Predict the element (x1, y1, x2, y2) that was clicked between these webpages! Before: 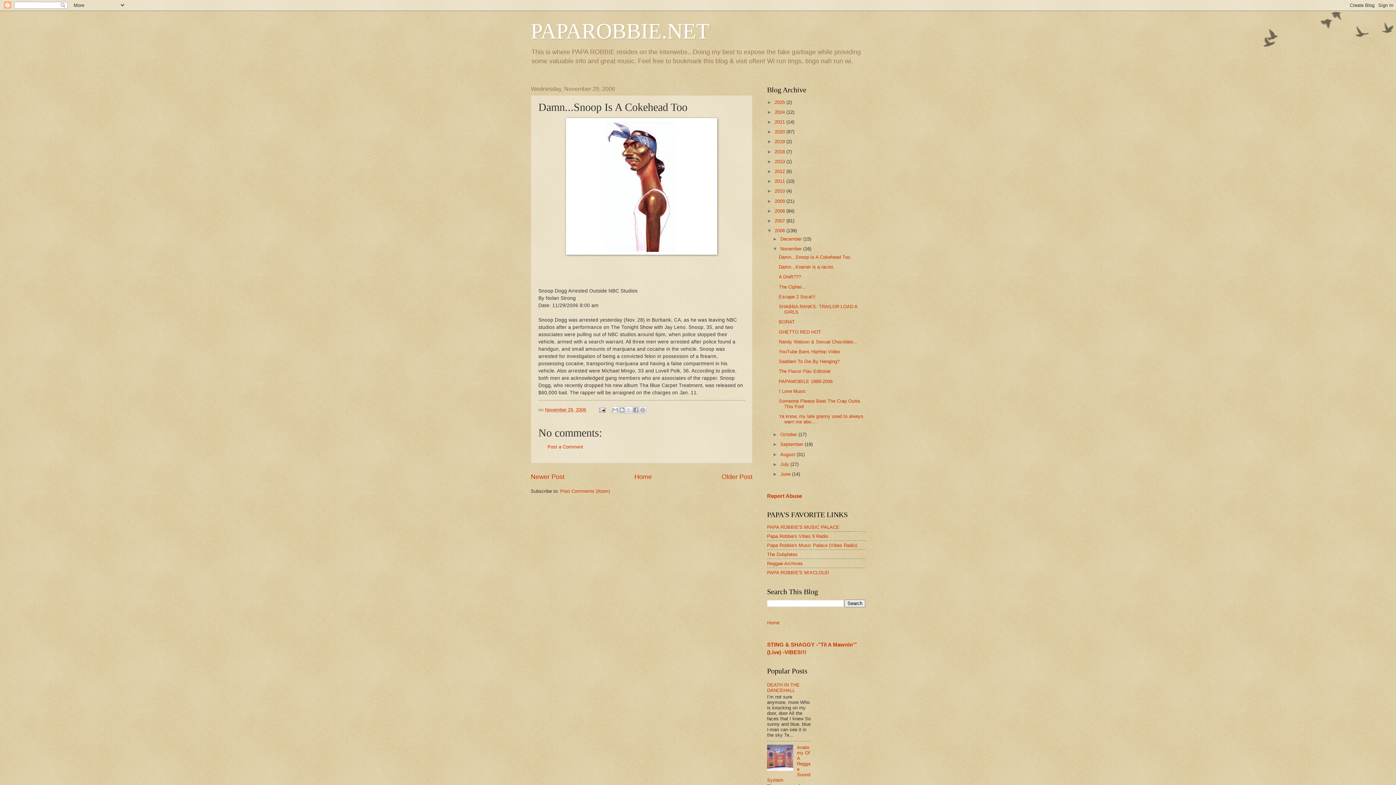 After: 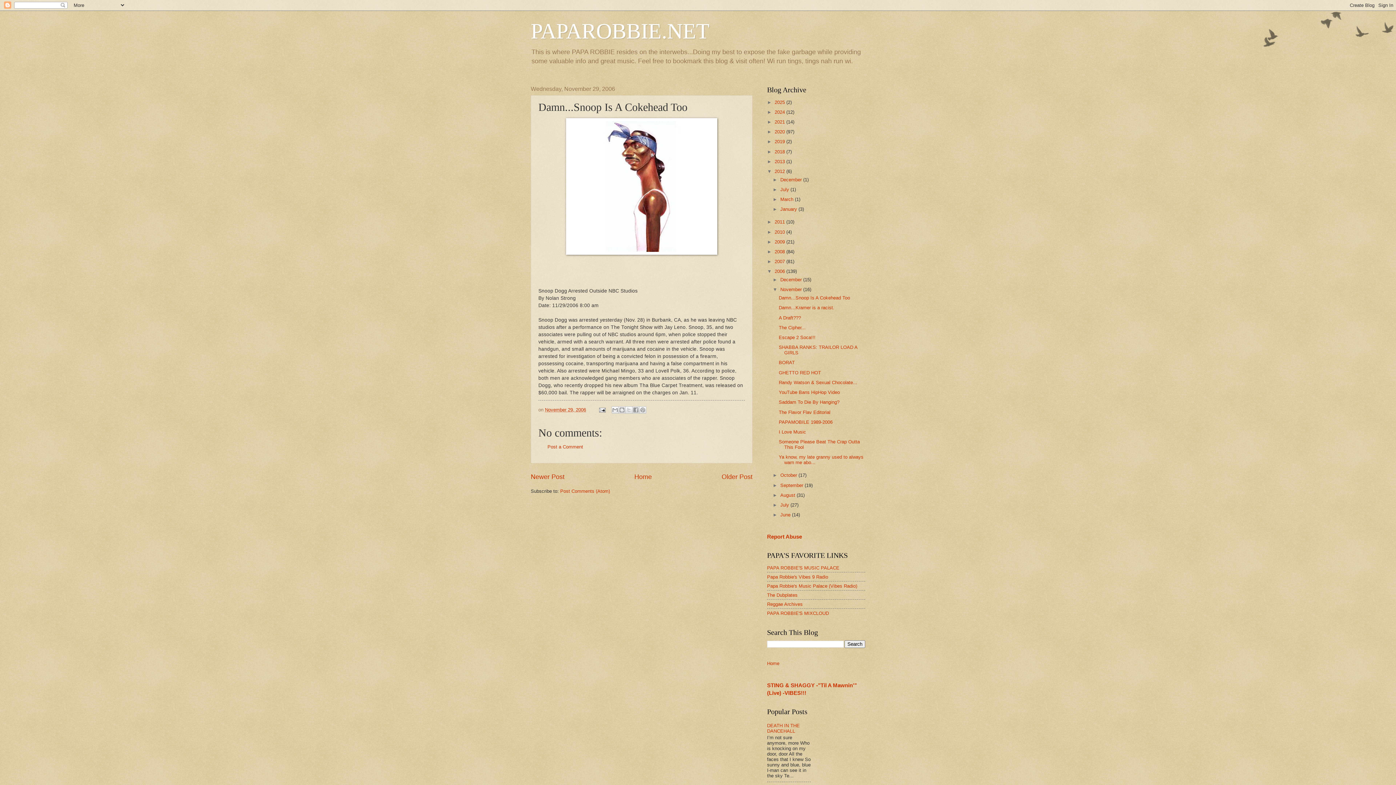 Action: label: ►   bbox: (767, 168, 774, 174)